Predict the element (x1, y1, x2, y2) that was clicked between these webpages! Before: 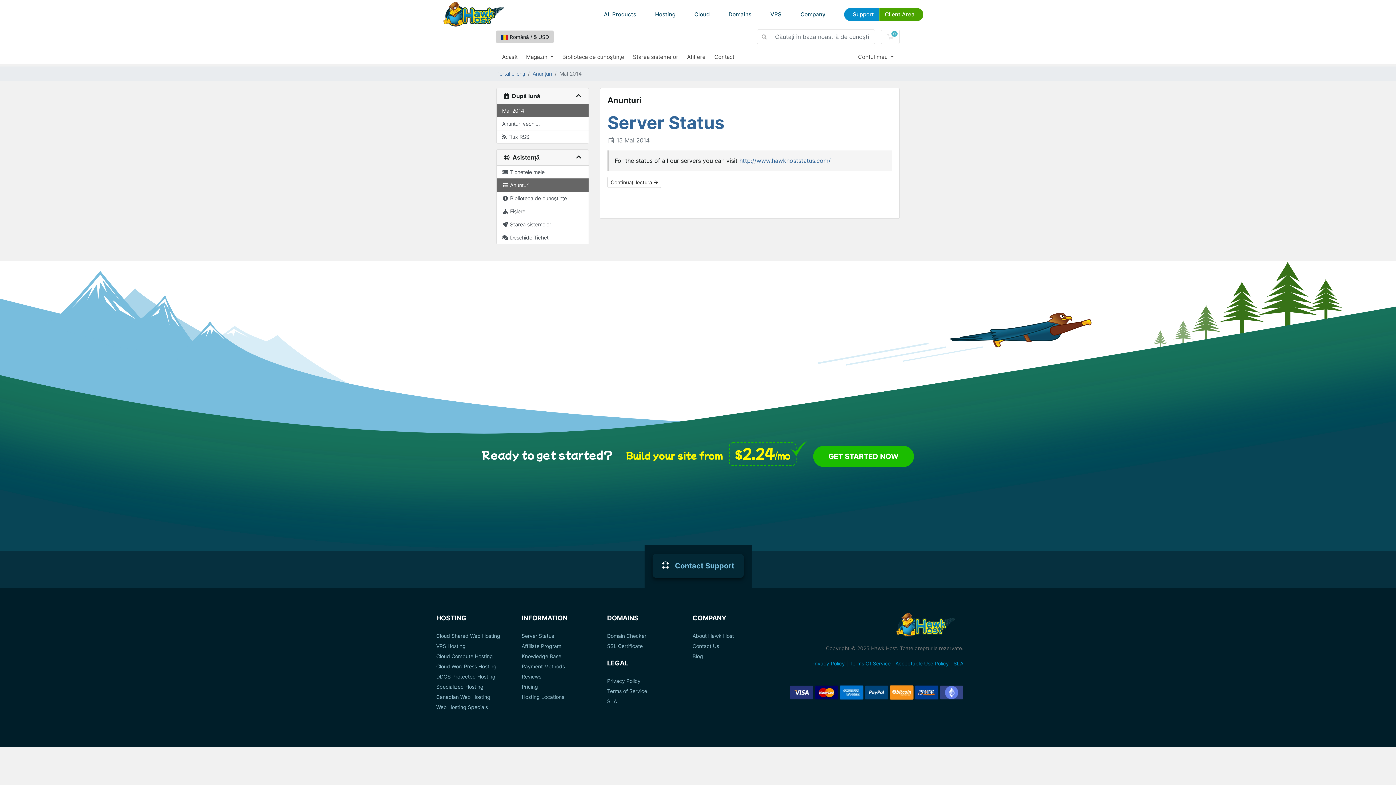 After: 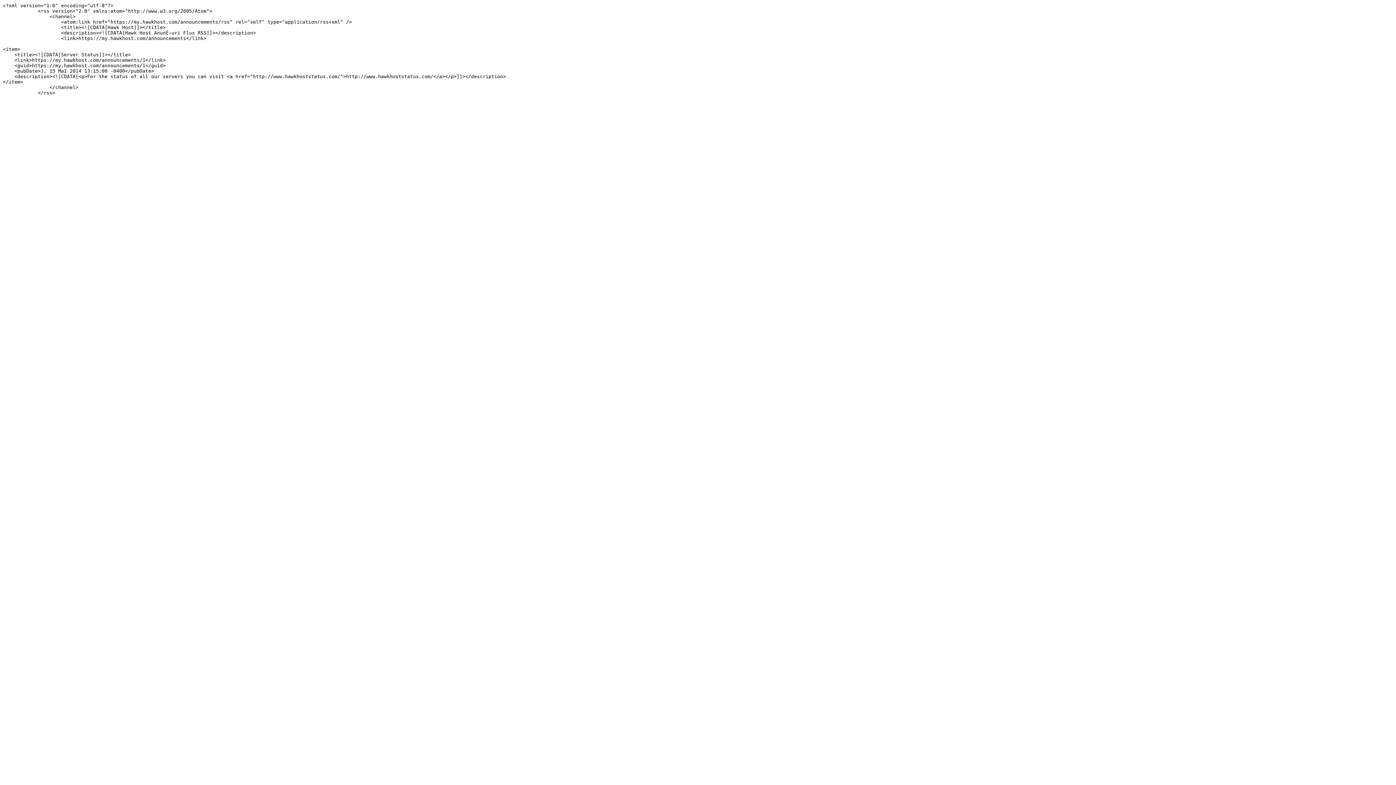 Action: label: Flux RSS bbox: (496, 130, 588, 143)